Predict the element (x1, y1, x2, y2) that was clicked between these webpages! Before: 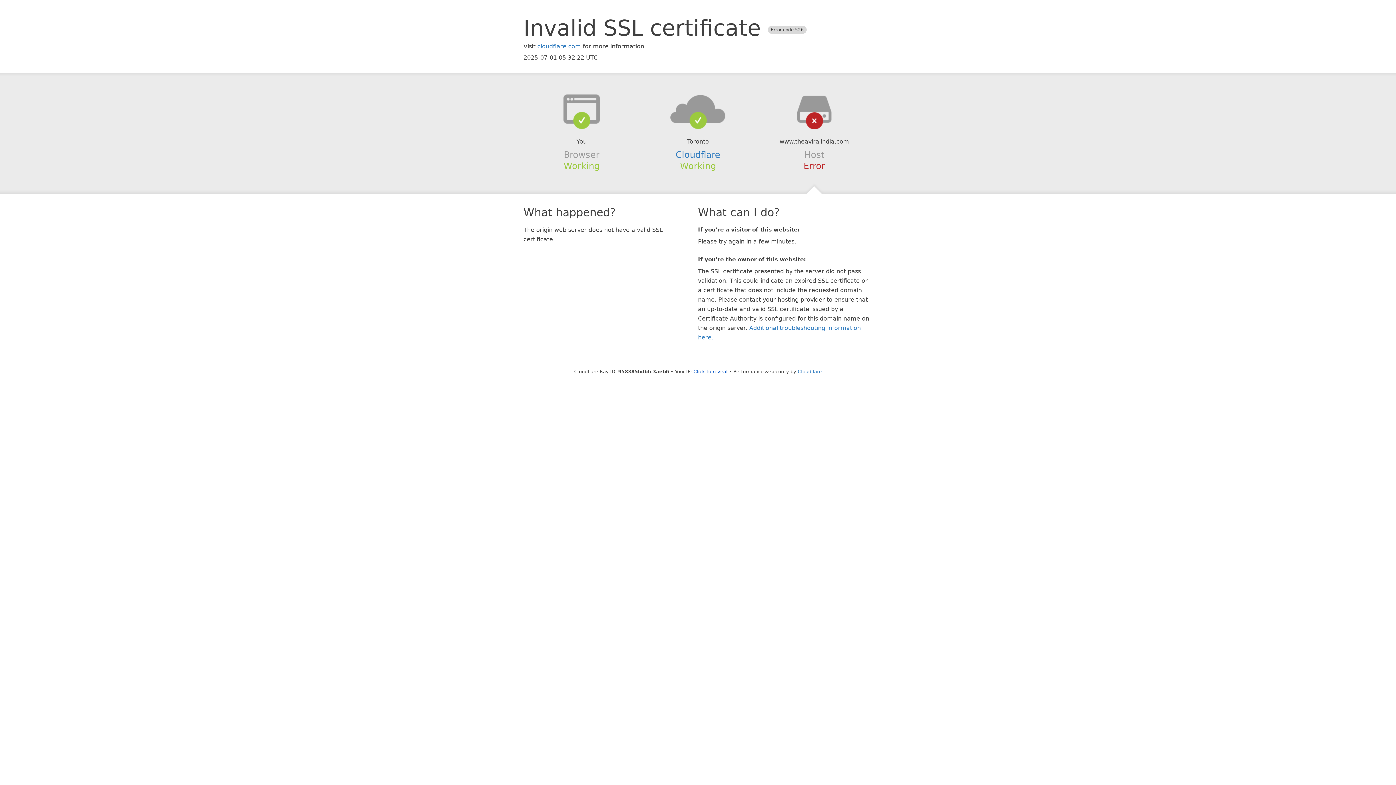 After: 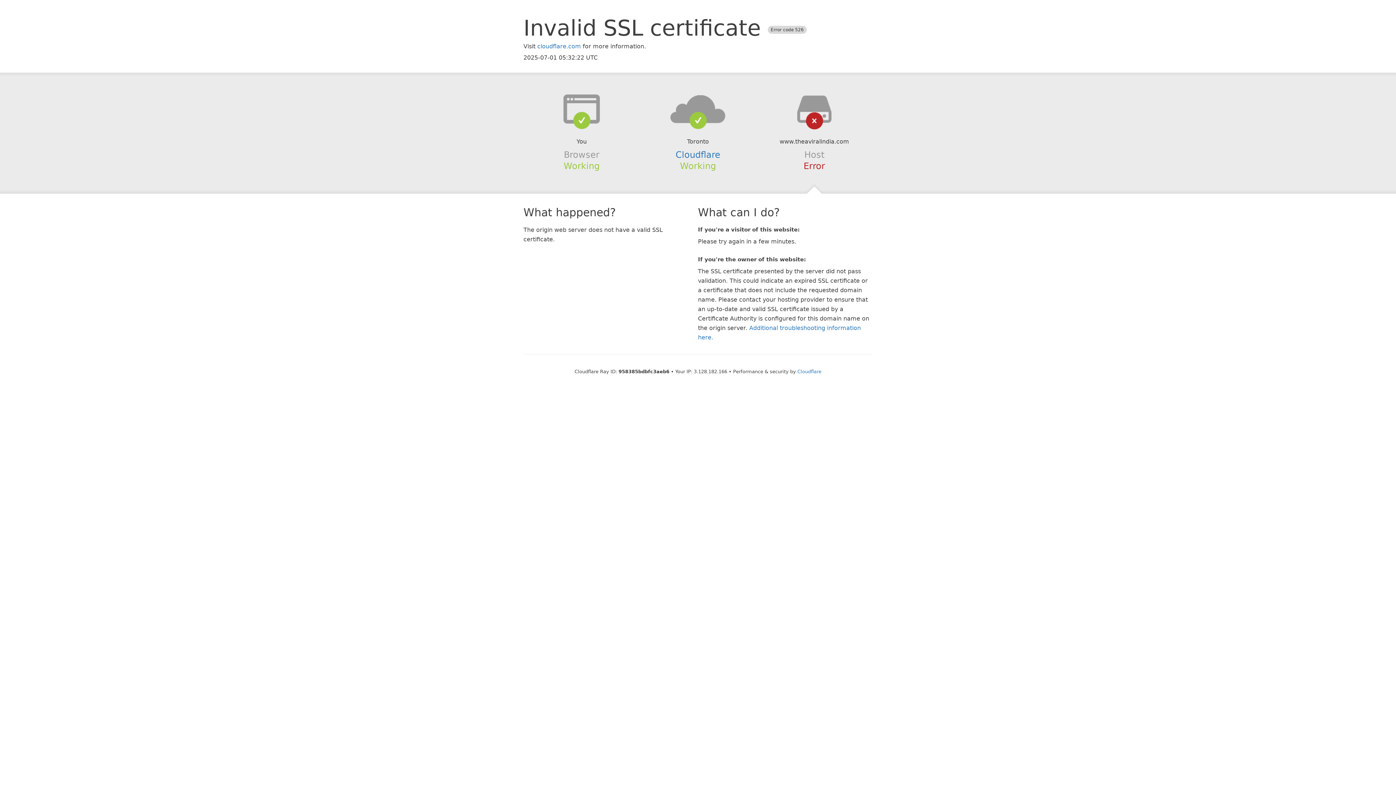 Action: label: Click to reveal bbox: (693, 368, 727, 374)